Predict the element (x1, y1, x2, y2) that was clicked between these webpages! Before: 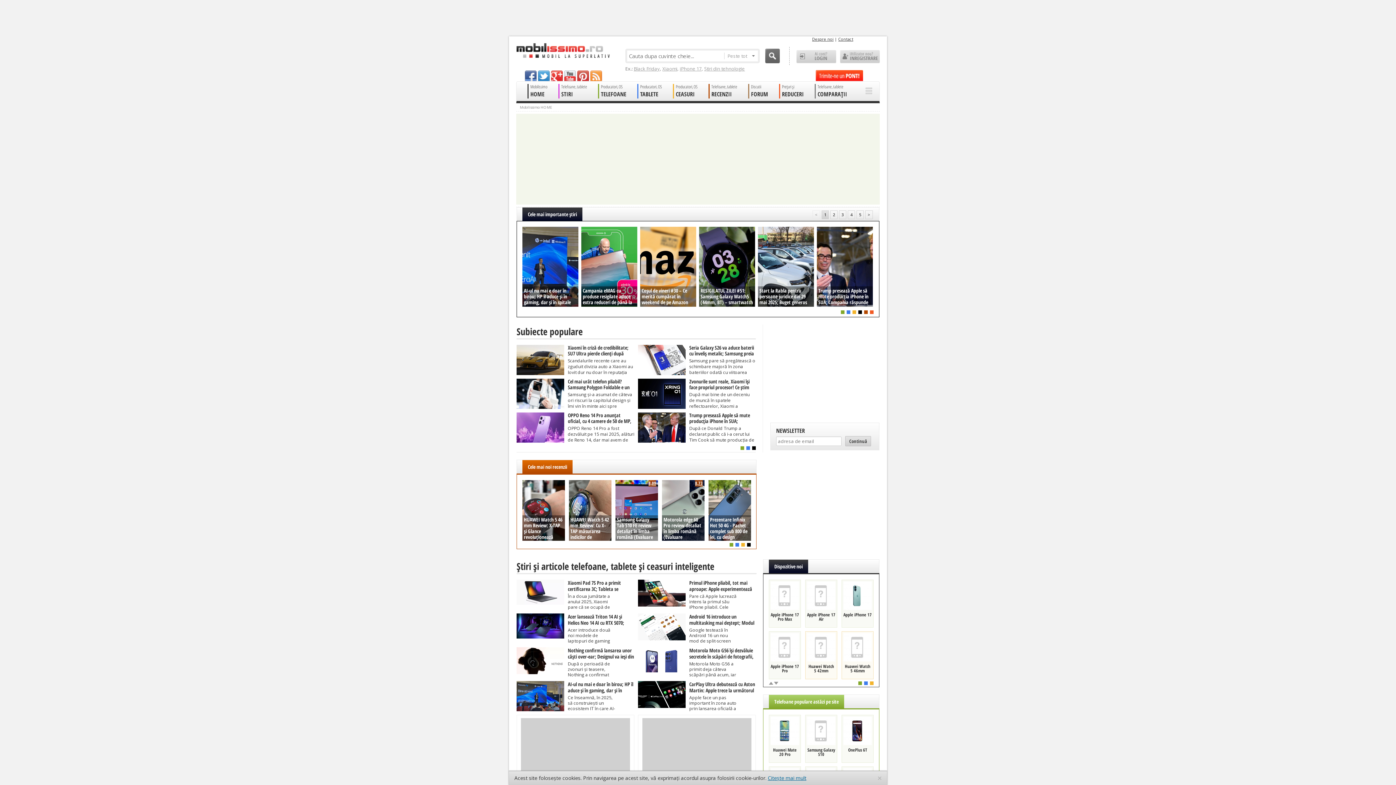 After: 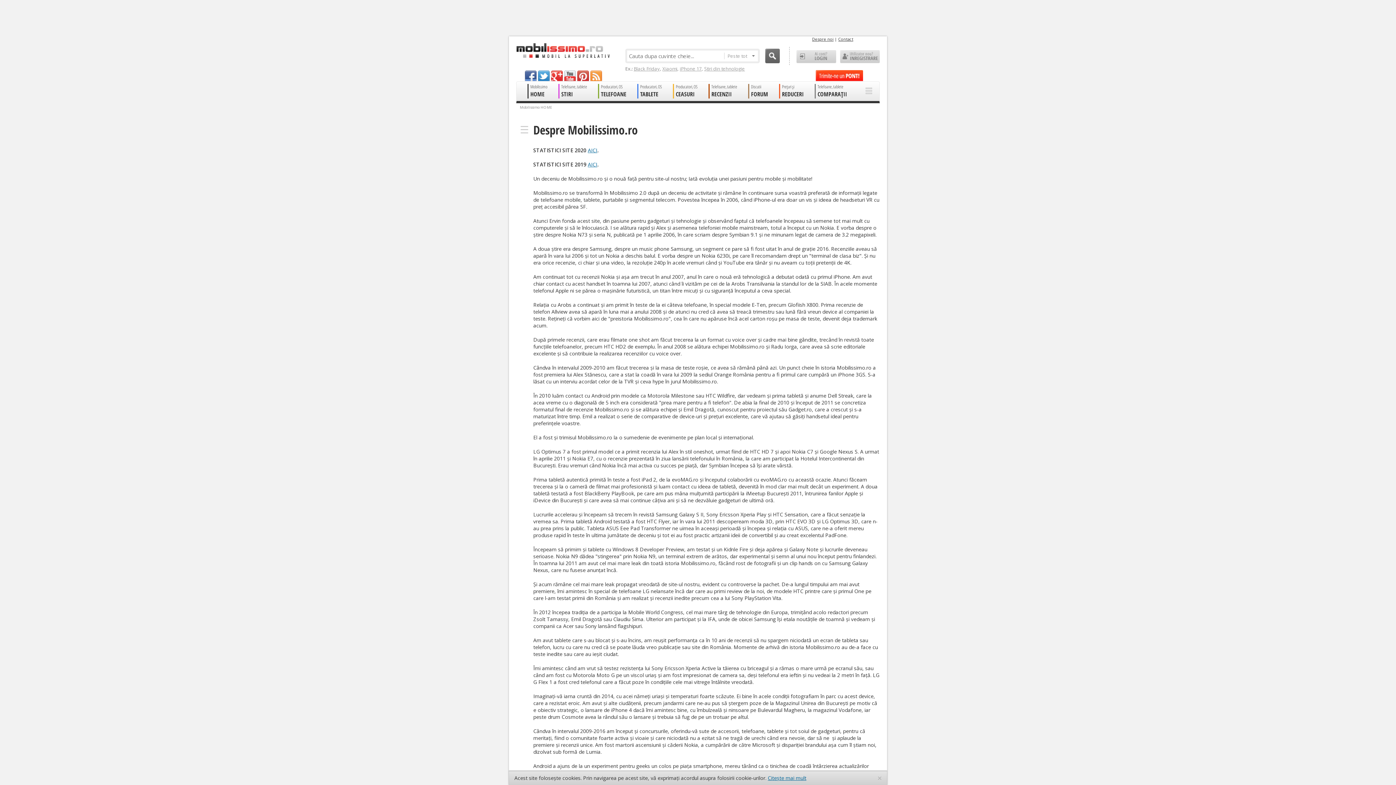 Action: label: Despre noi bbox: (812, 36, 833, 41)